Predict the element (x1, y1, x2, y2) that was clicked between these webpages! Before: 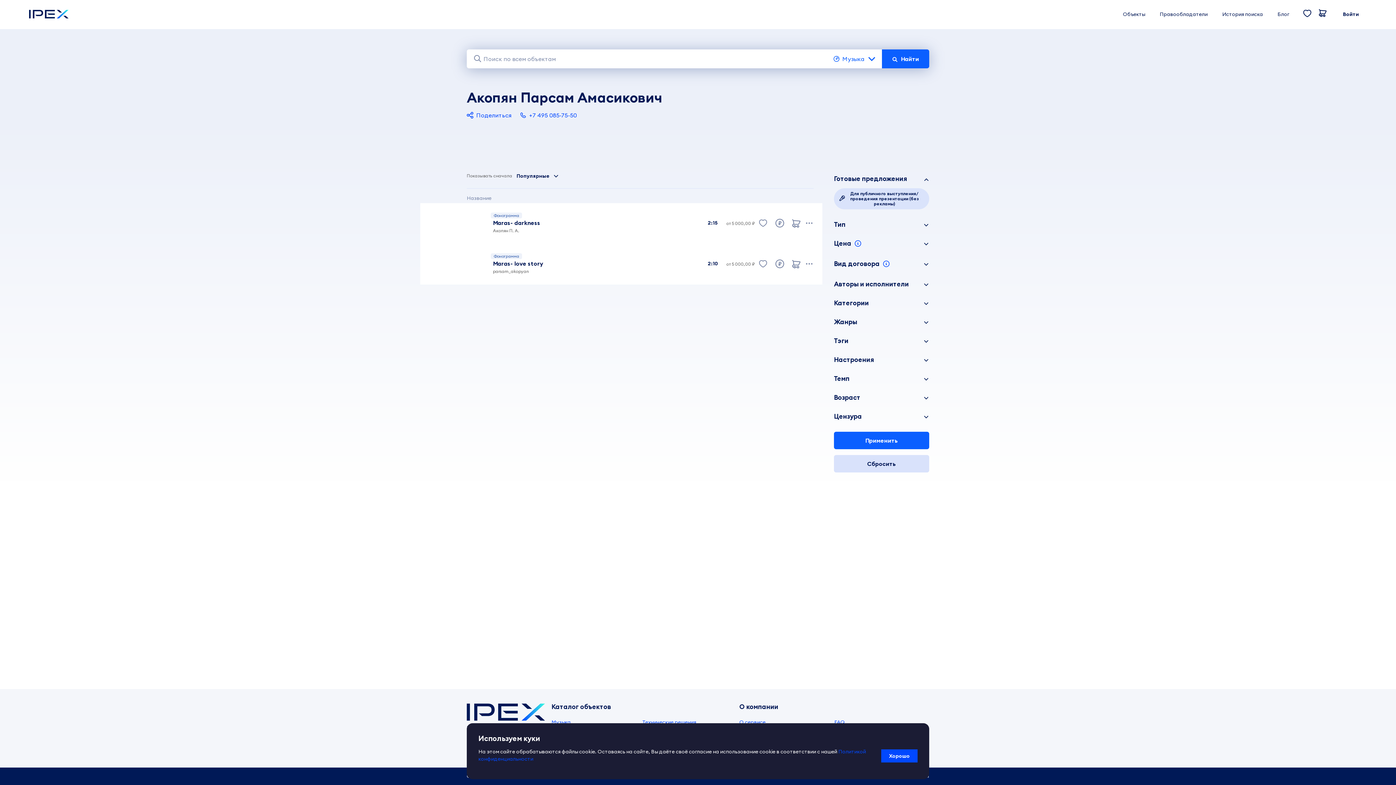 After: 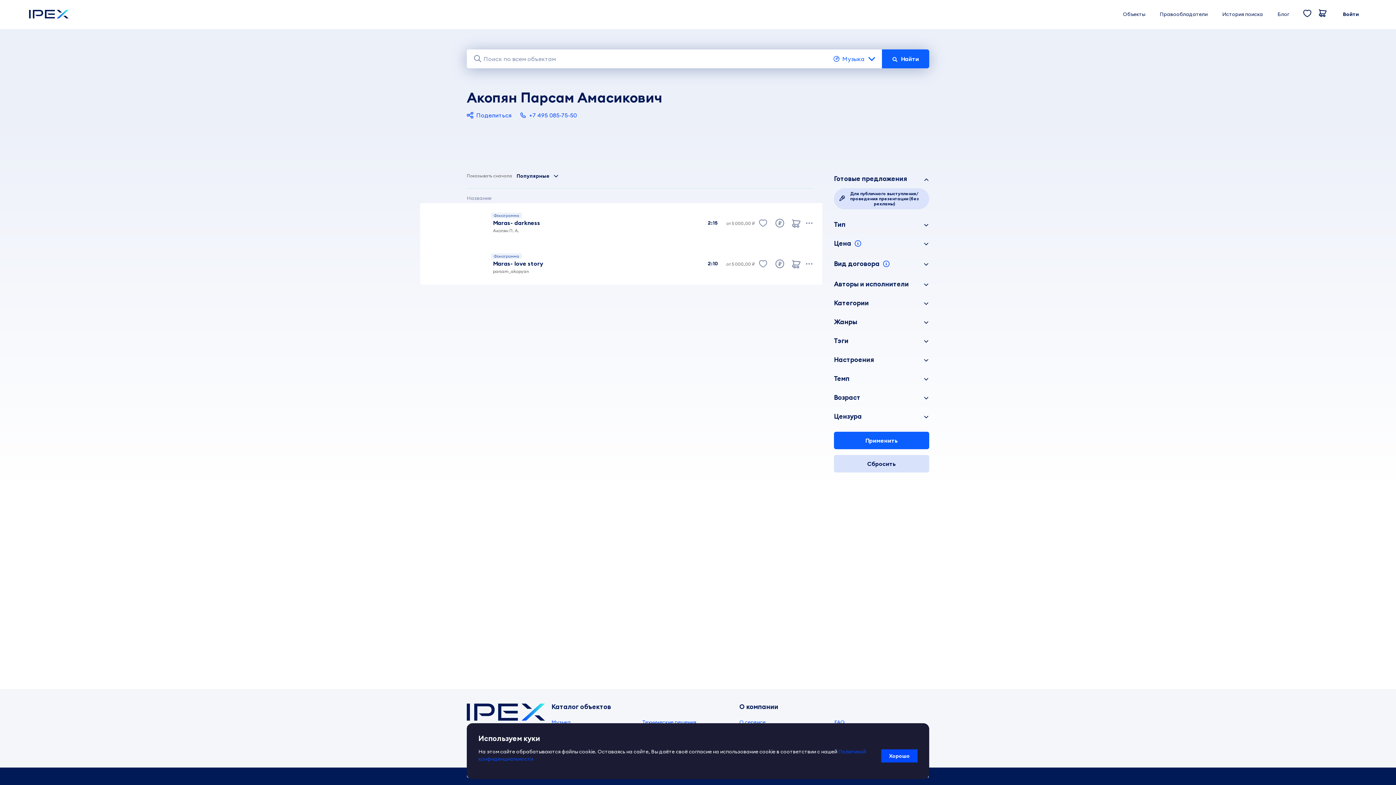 Action: bbox: (792, 260, 801, 268)